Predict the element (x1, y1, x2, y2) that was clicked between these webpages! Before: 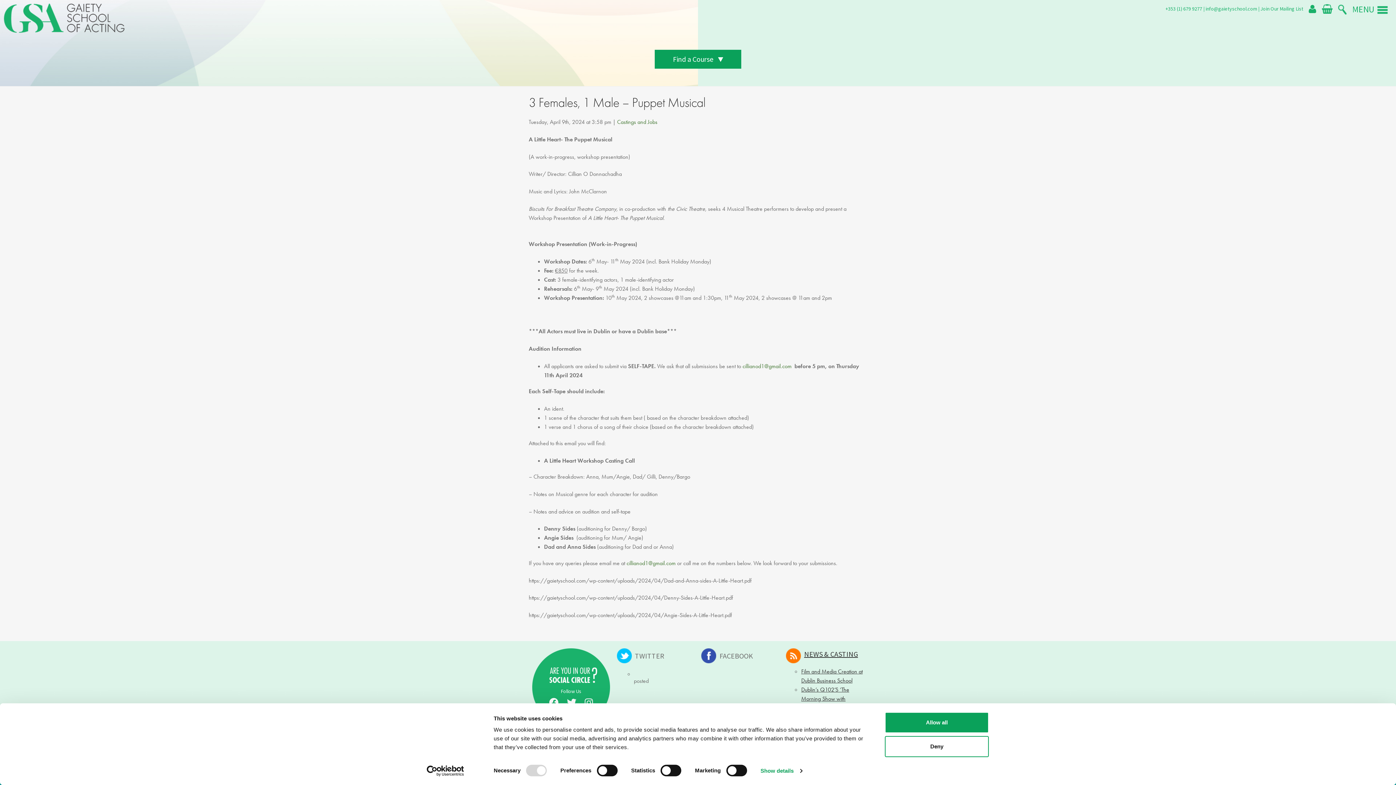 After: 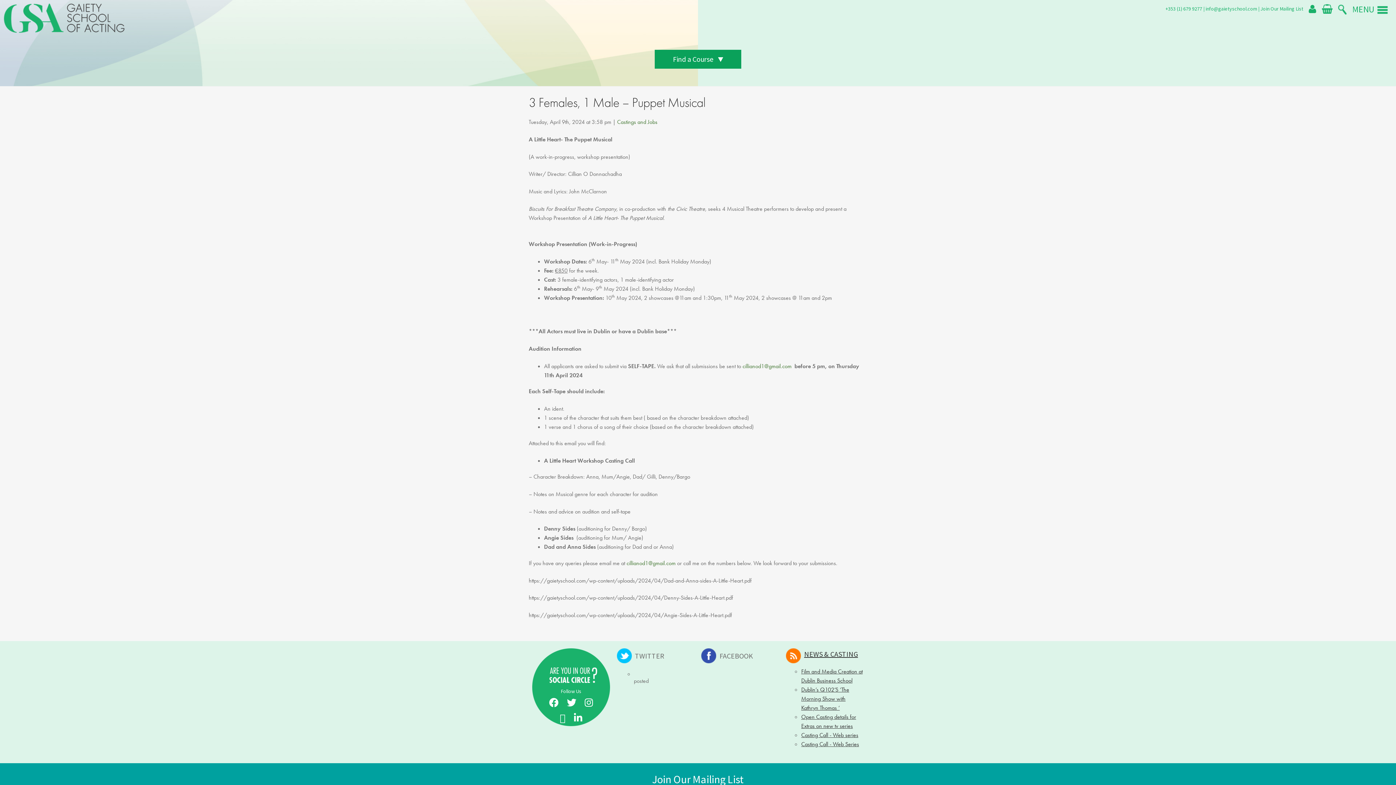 Action: bbox: (885, 712, 989, 733) label: Allow all